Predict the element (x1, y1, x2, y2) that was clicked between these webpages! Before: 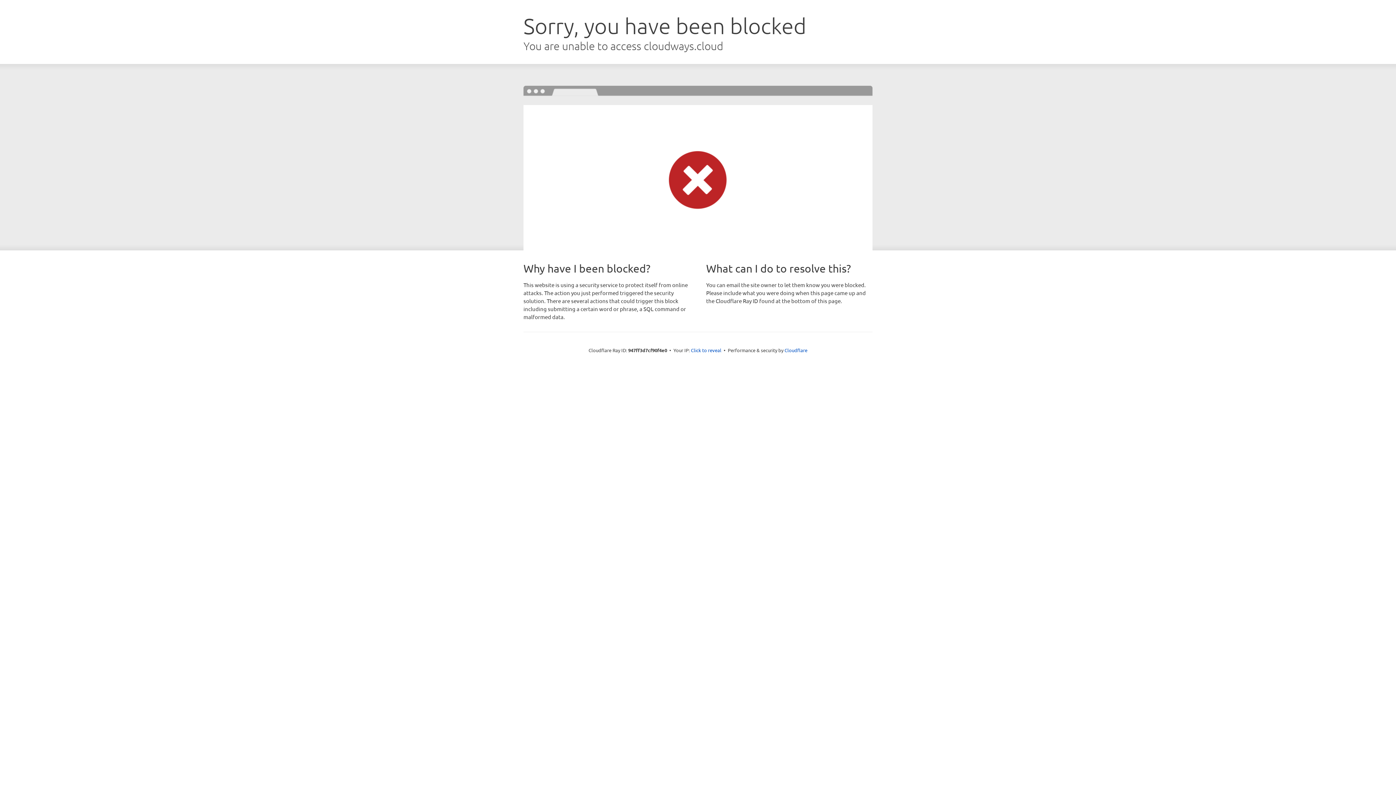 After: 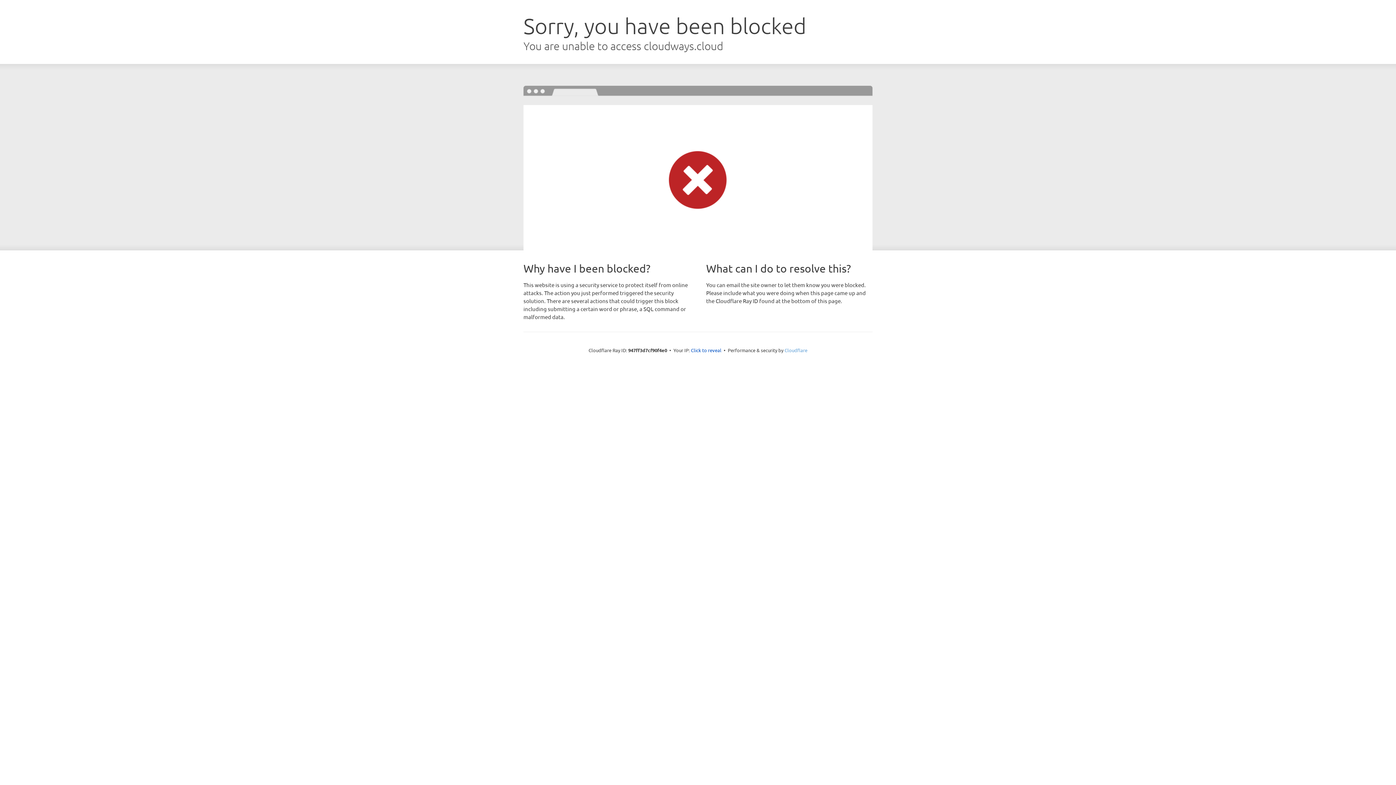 Action: label: Cloudflare bbox: (784, 347, 807, 353)